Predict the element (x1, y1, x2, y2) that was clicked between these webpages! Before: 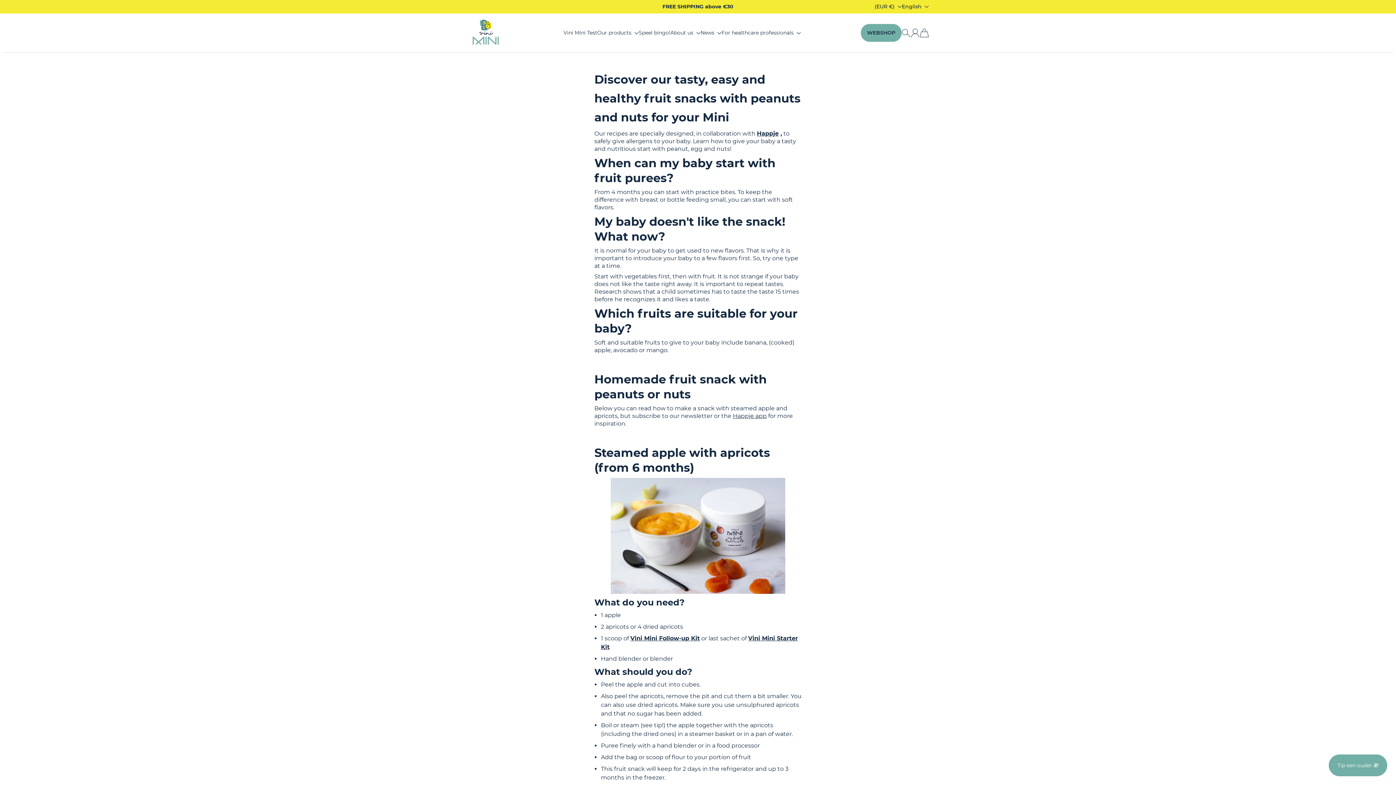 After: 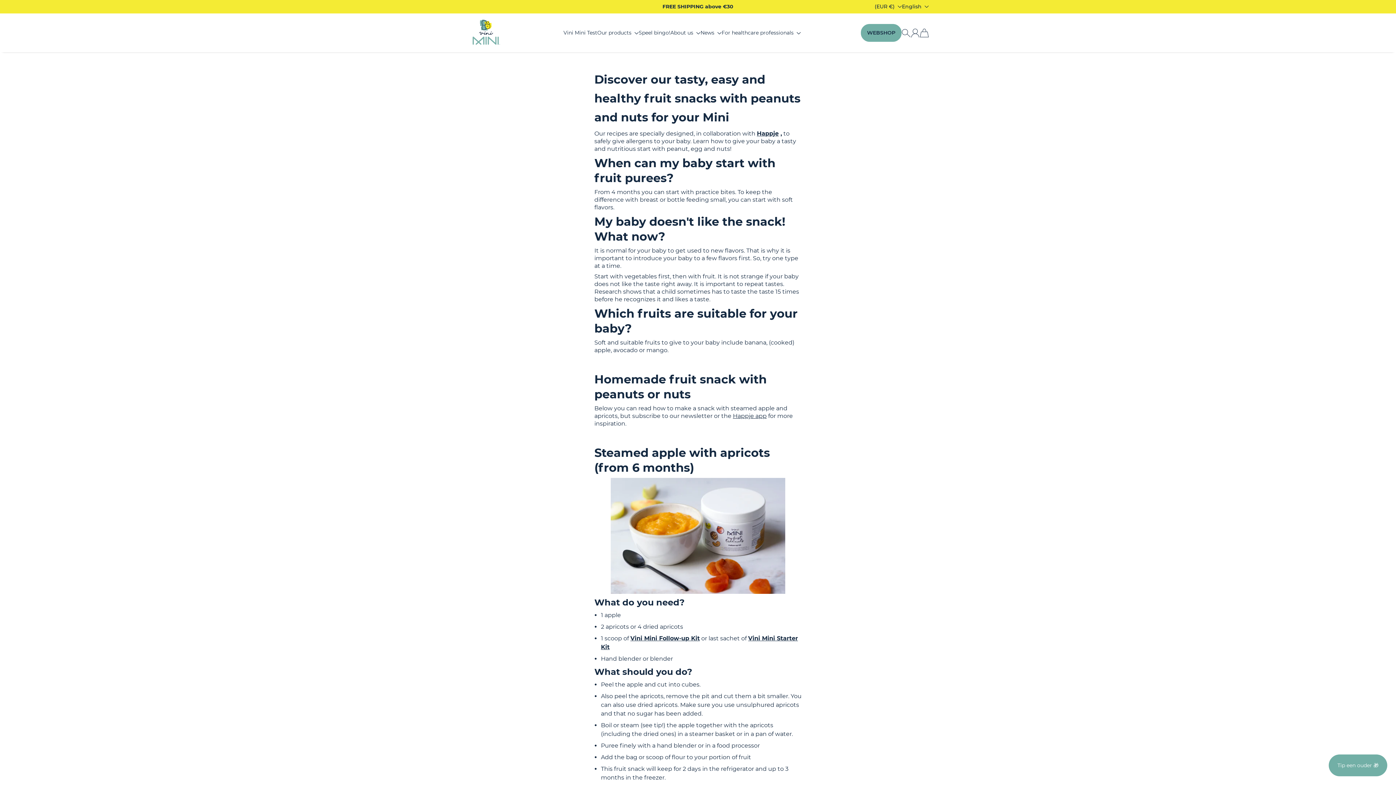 Action: label: Our products  bbox: (597, 29, 638, 36)